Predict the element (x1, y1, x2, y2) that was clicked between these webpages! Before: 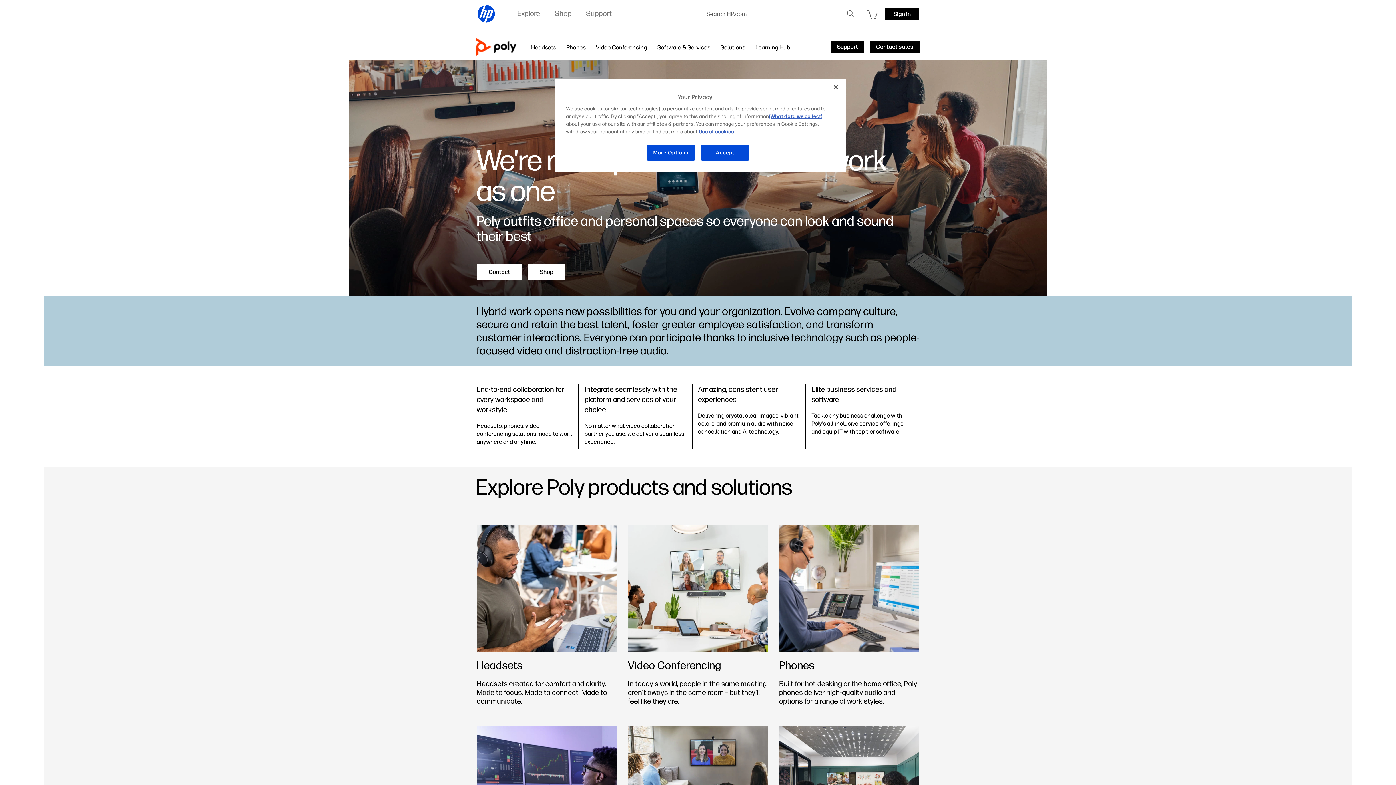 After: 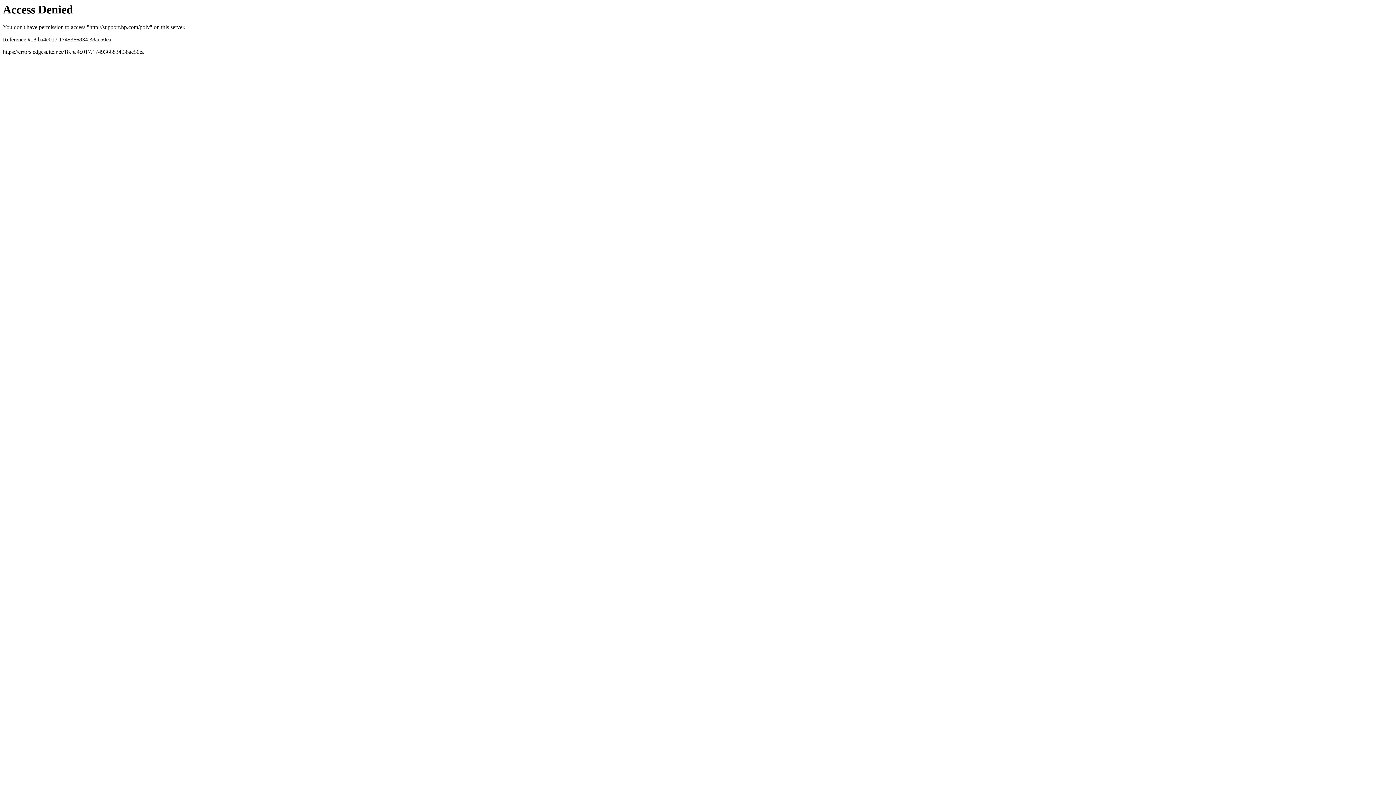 Action: bbox: (830, 40, 864, 52) label: Support
